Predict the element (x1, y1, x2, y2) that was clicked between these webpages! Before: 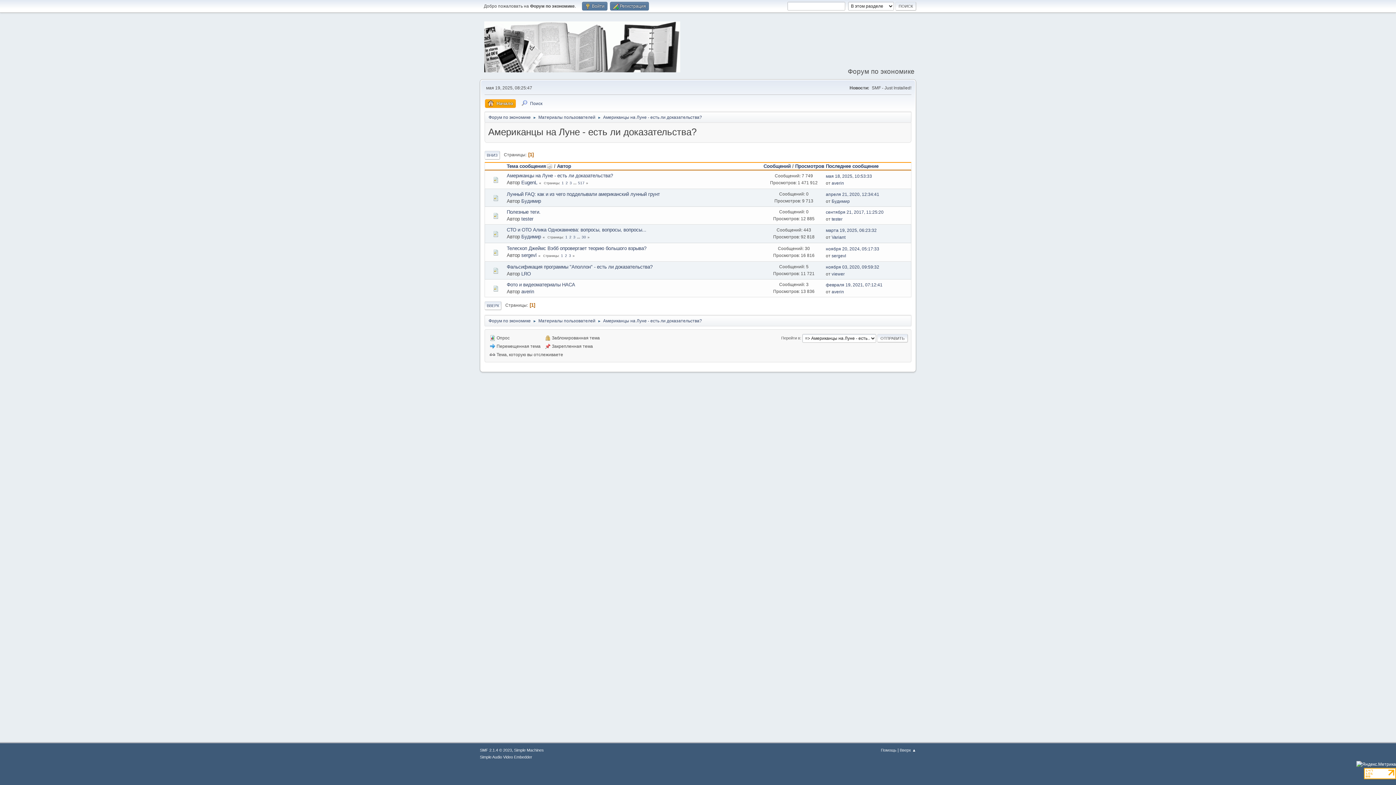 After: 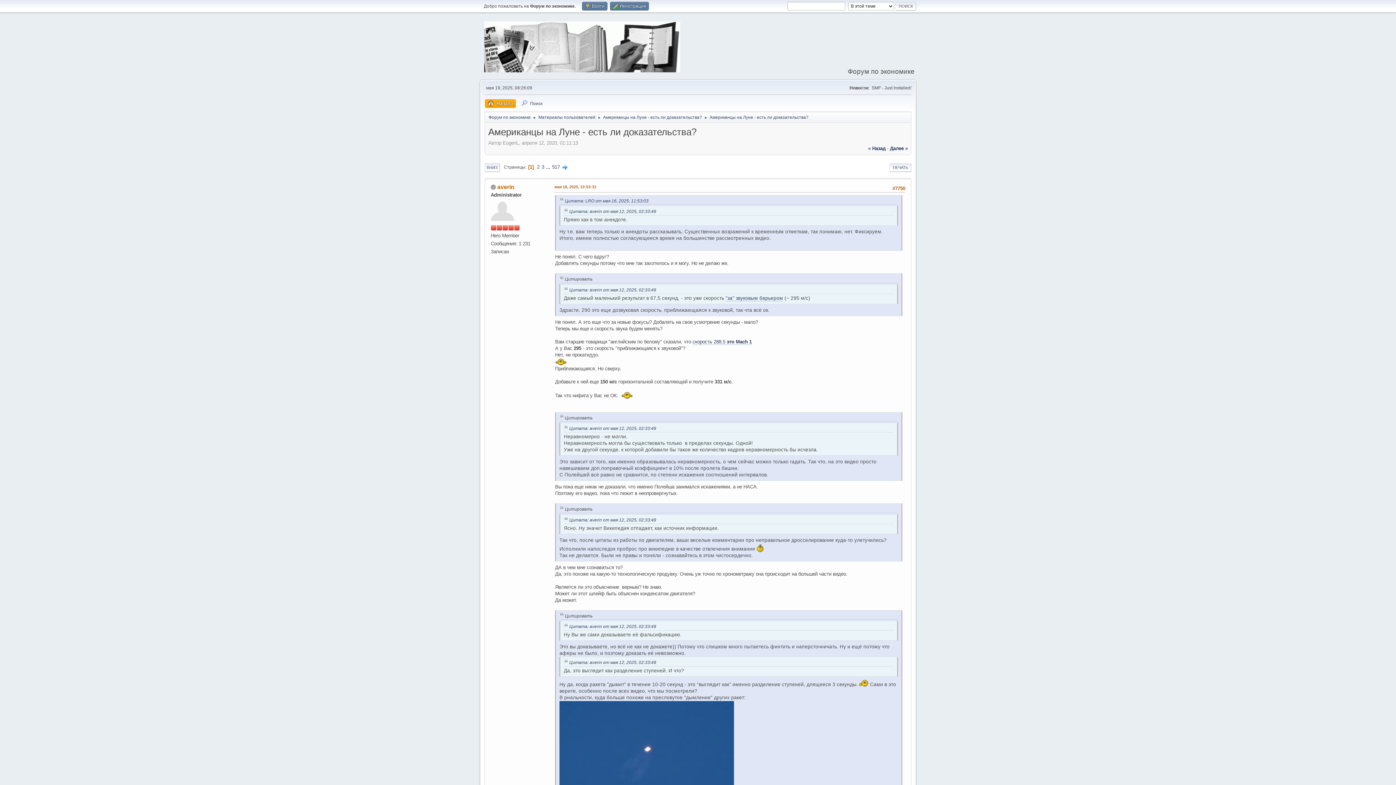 Action: label: Американцы на Луне - есть ли доказательства? bbox: (506, 172, 613, 178)